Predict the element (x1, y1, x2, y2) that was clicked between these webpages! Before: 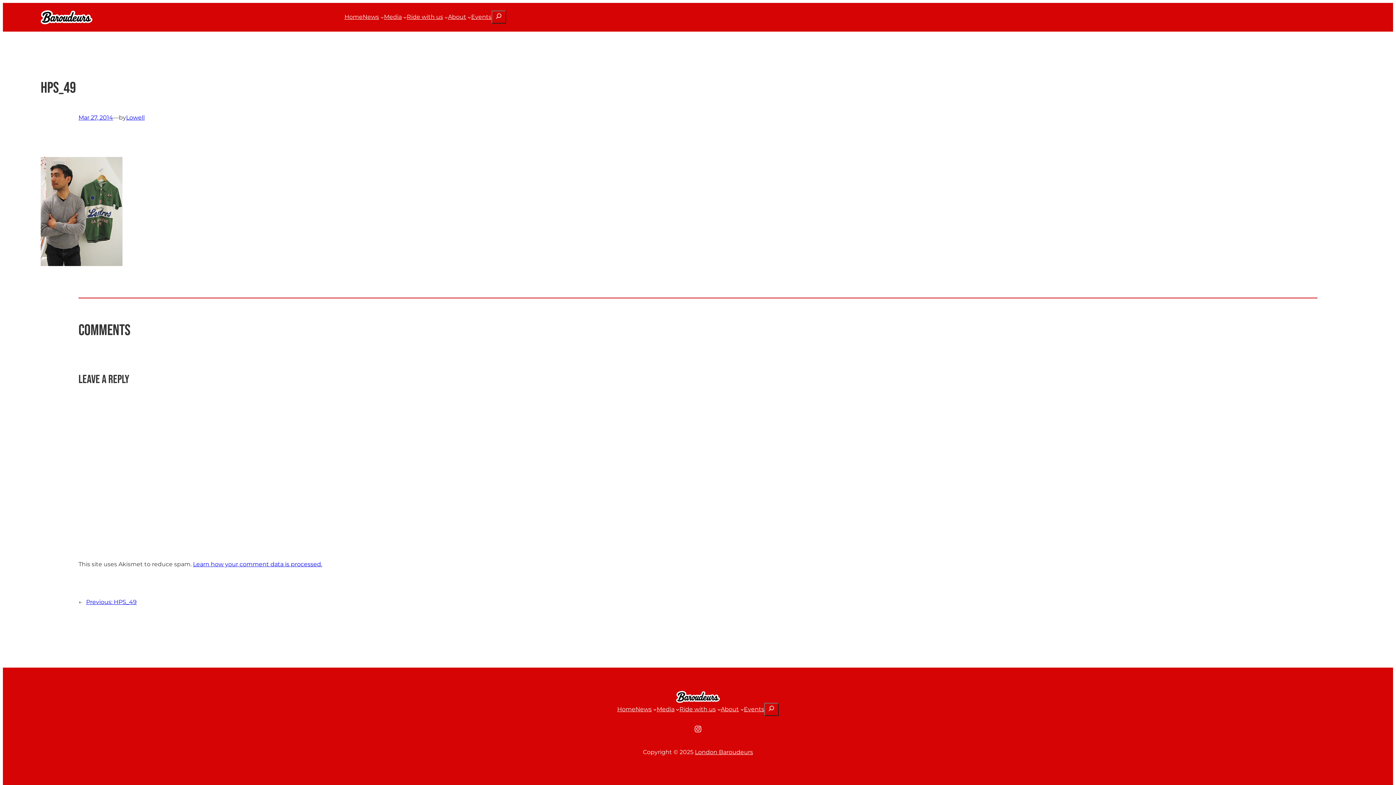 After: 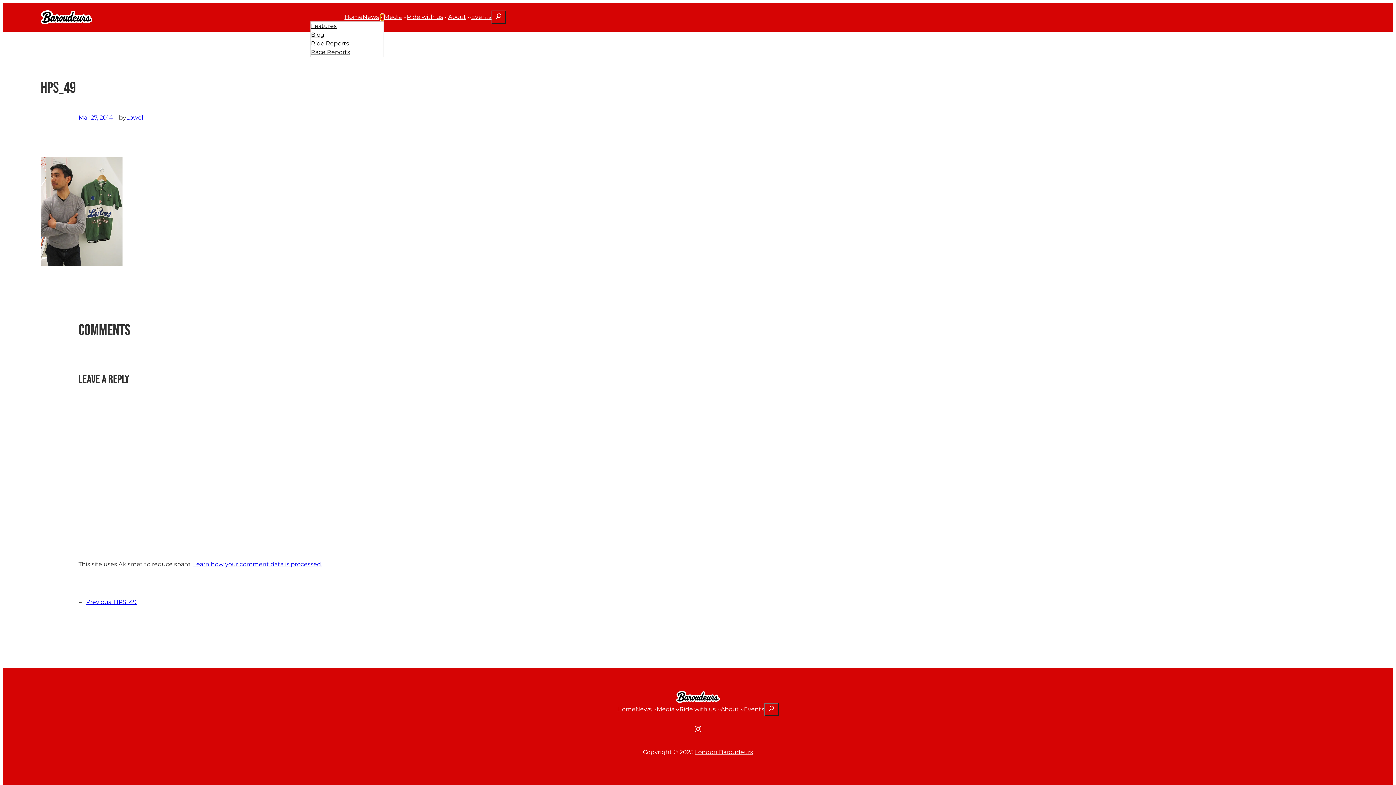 Action: bbox: (380, 15, 384, 19) label: News submenu